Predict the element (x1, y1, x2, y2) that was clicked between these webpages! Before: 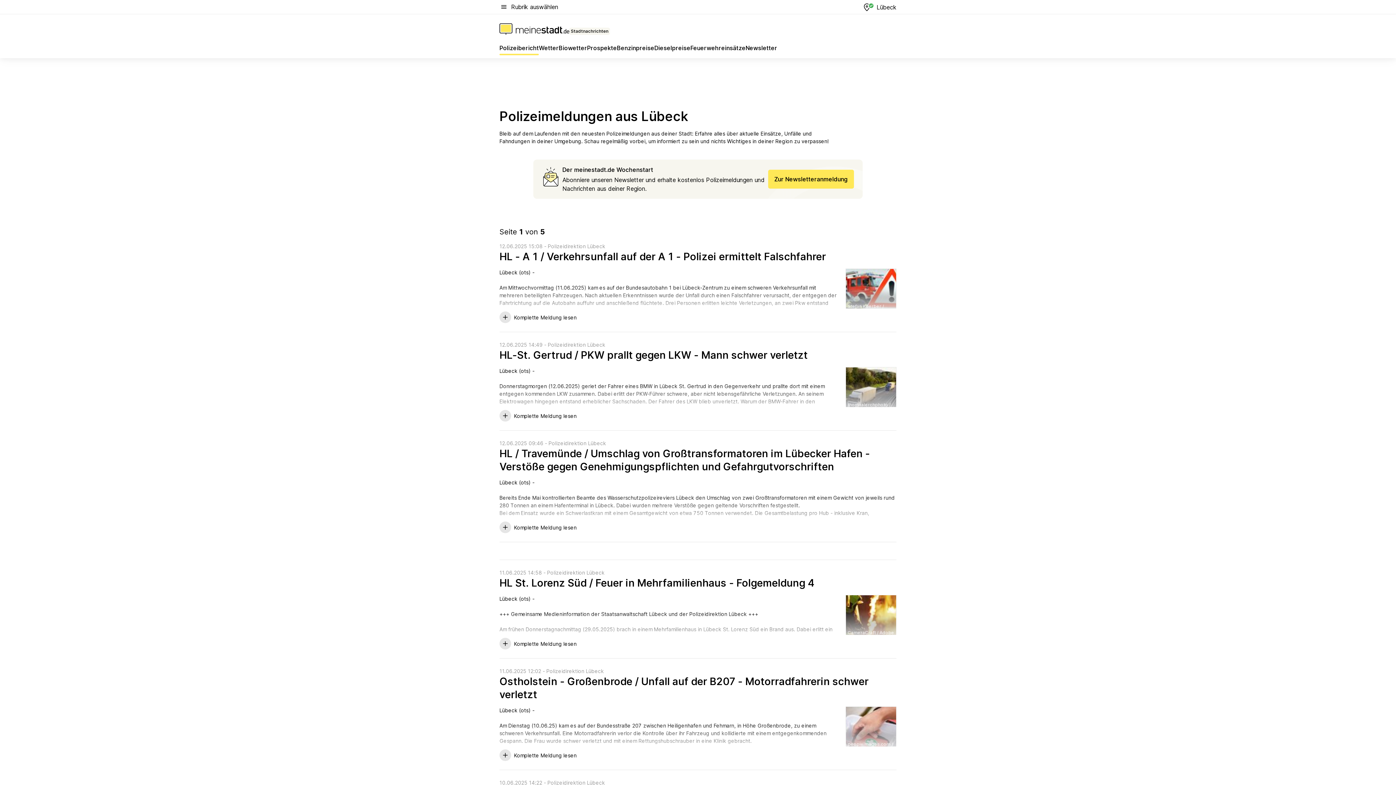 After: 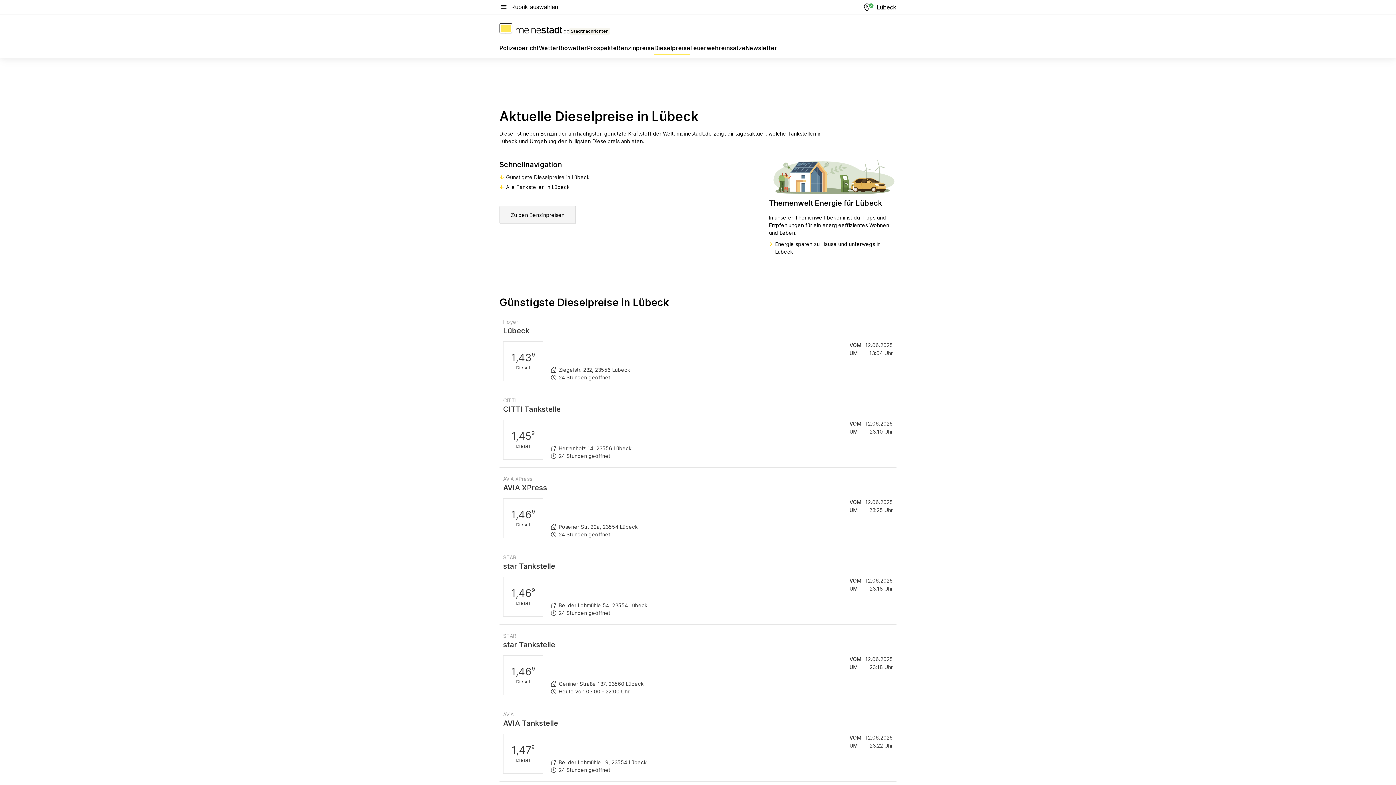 Action: label: Dieselpreise bbox: (654, 43, 690, 55)